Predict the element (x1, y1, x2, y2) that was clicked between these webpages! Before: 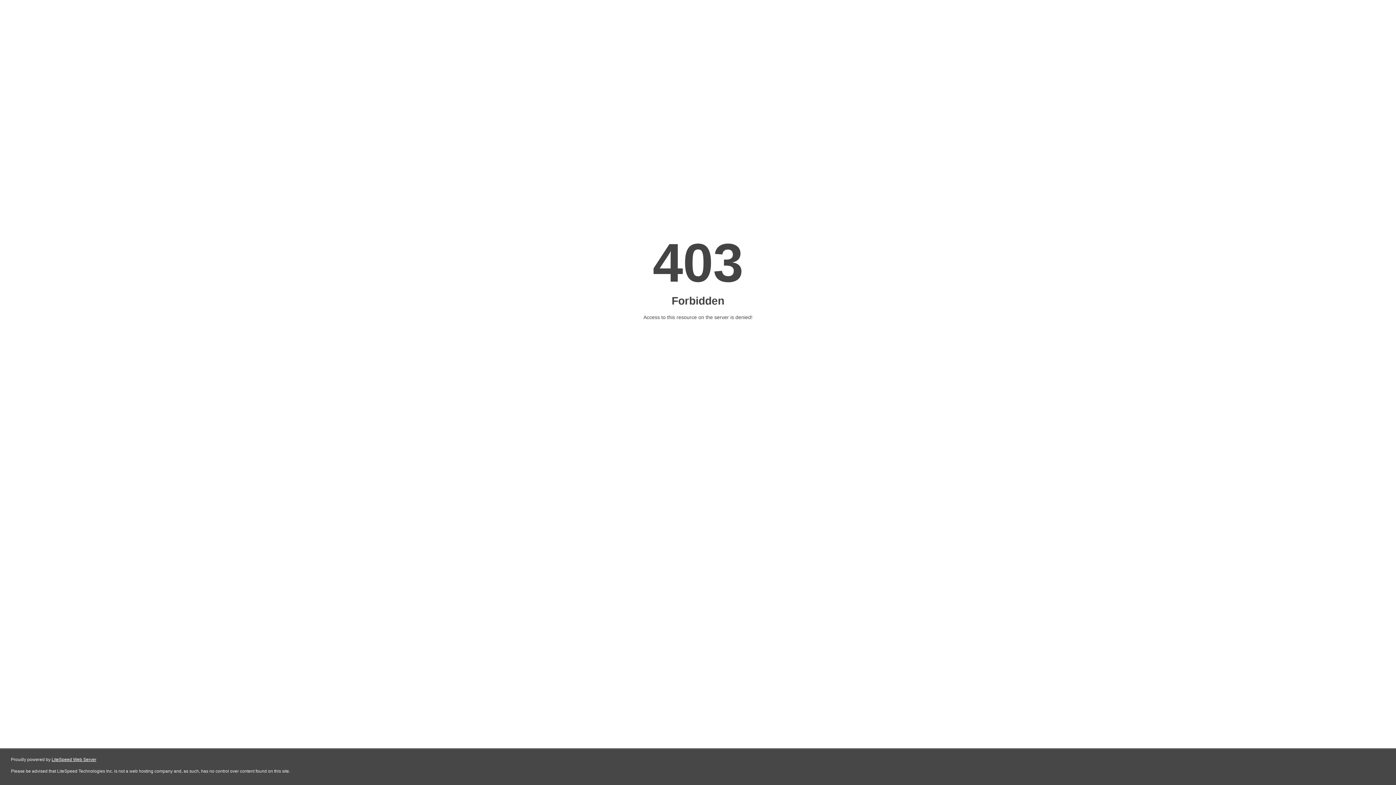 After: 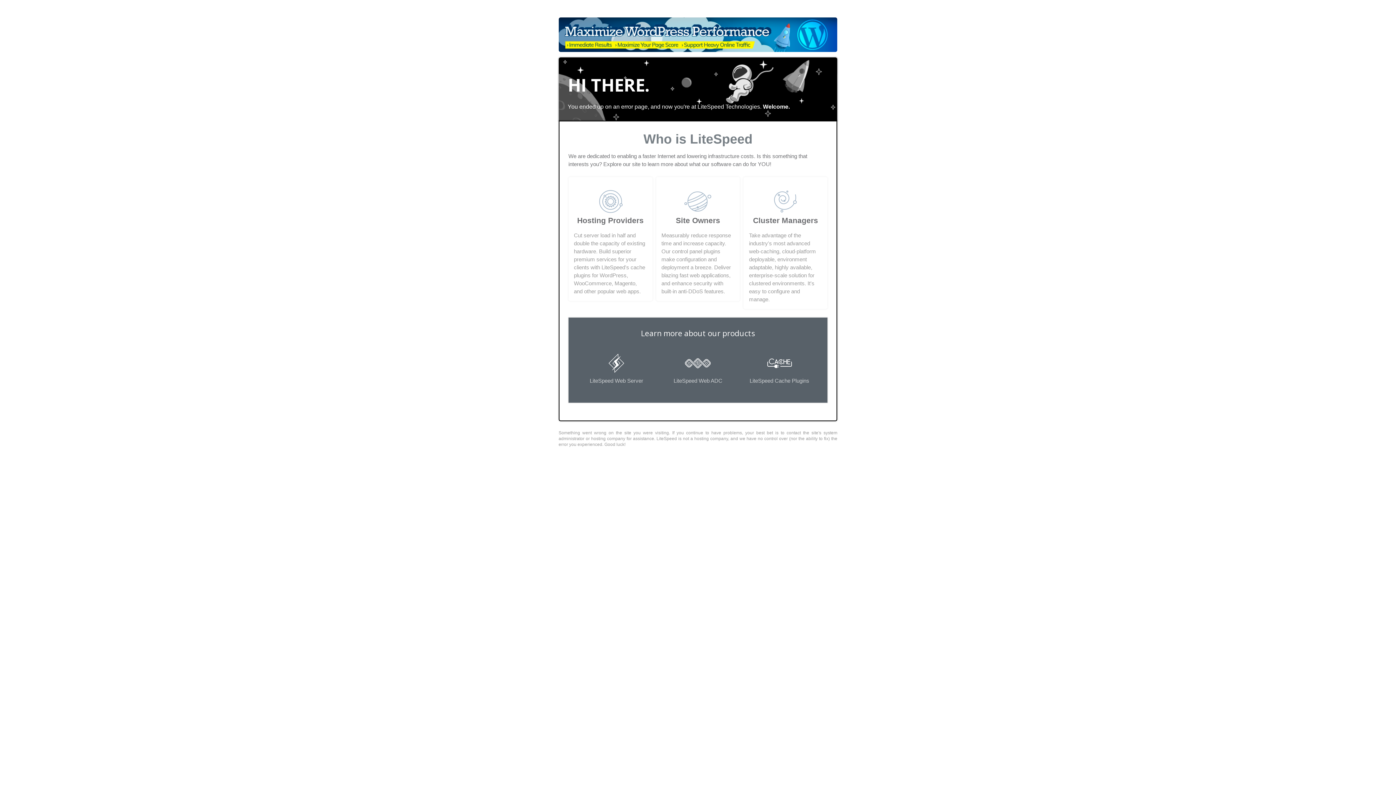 Action: bbox: (51, 757, 96, 762) label: LiteSpeed Web Server